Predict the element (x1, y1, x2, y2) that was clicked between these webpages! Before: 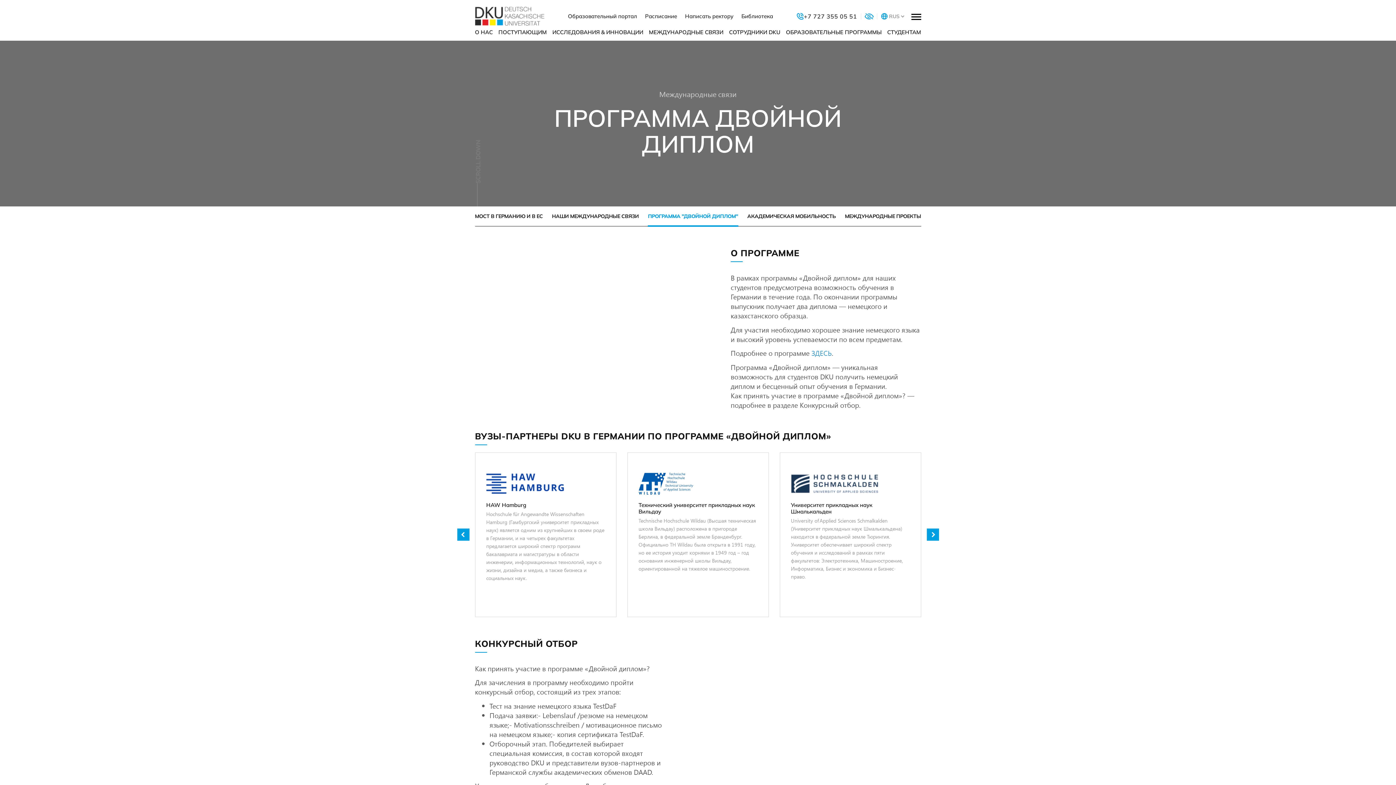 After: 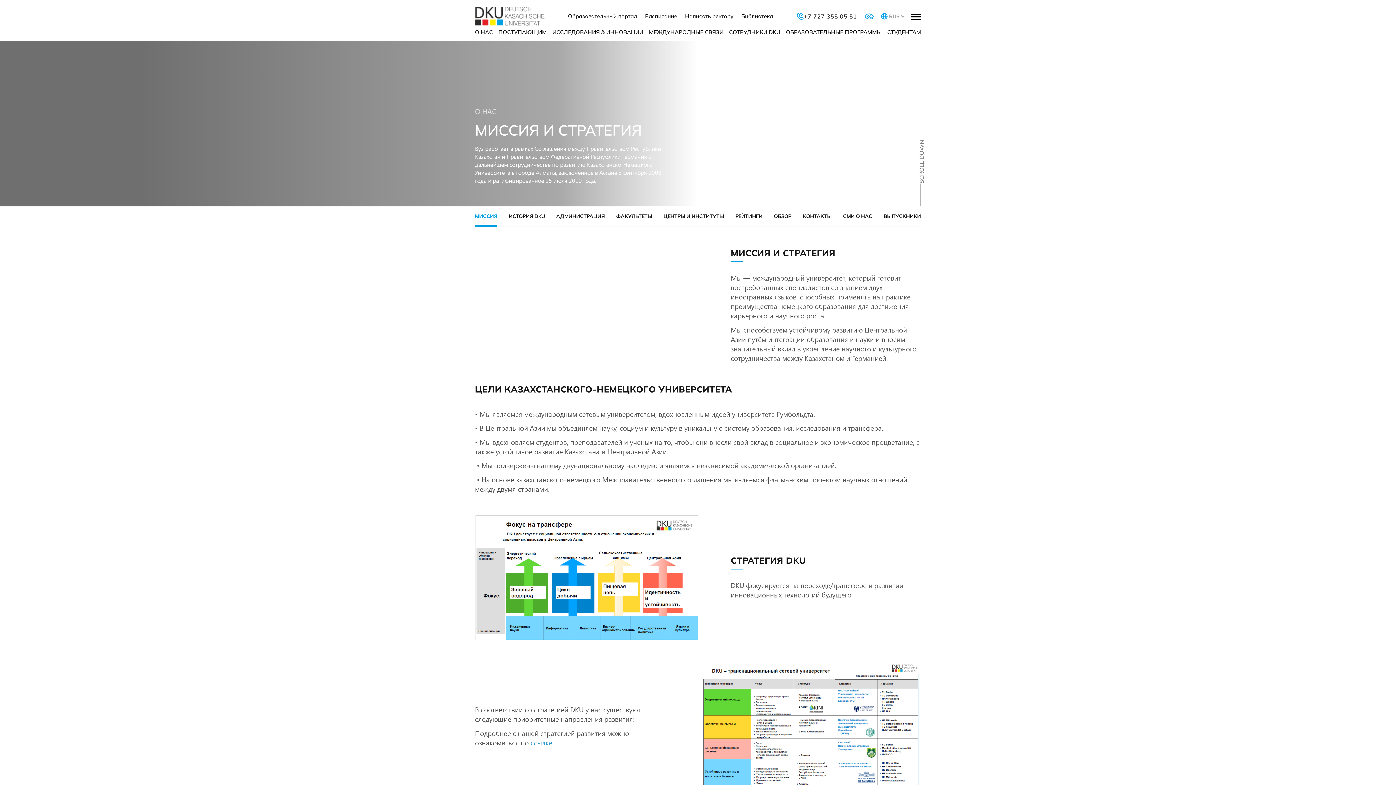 Action: label: О НАС bbox: (473, 25, 494, 40)